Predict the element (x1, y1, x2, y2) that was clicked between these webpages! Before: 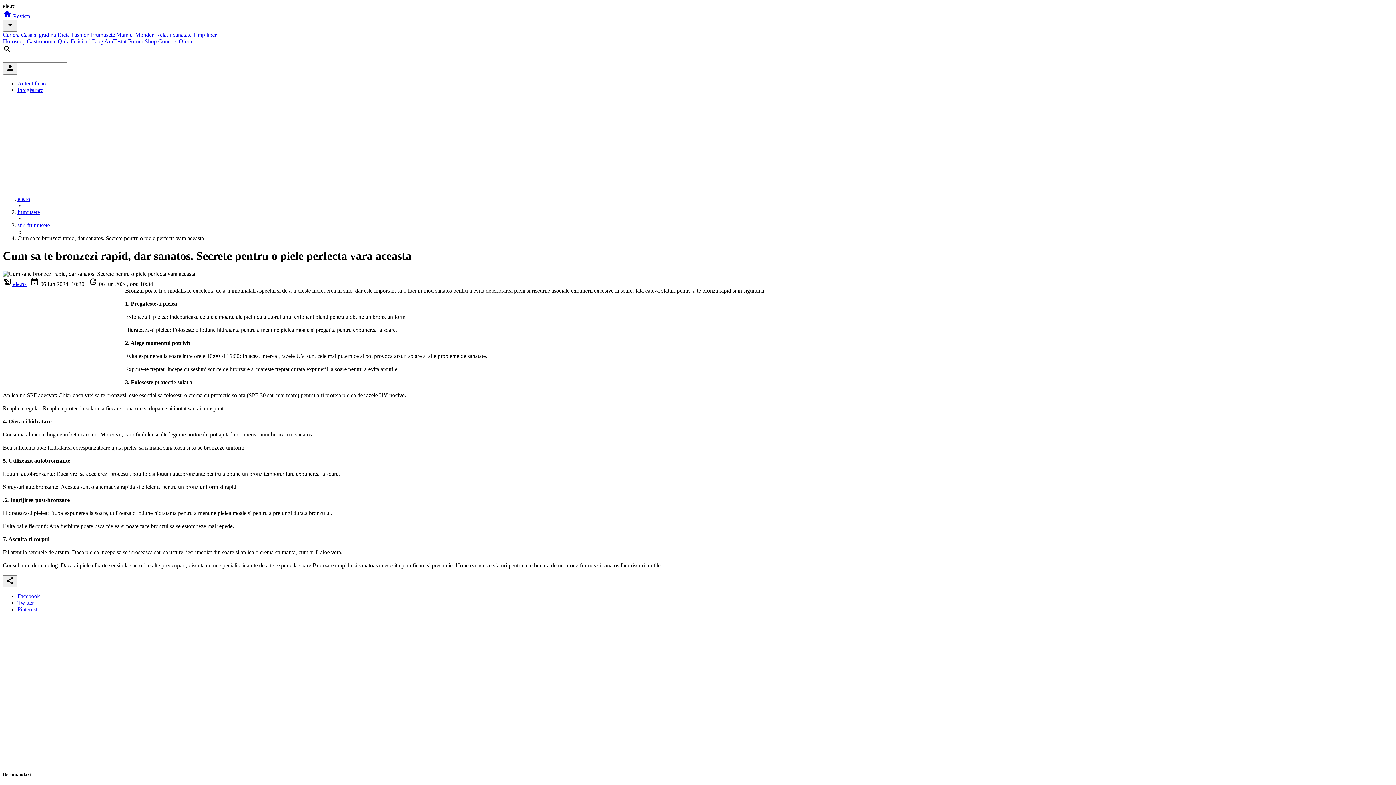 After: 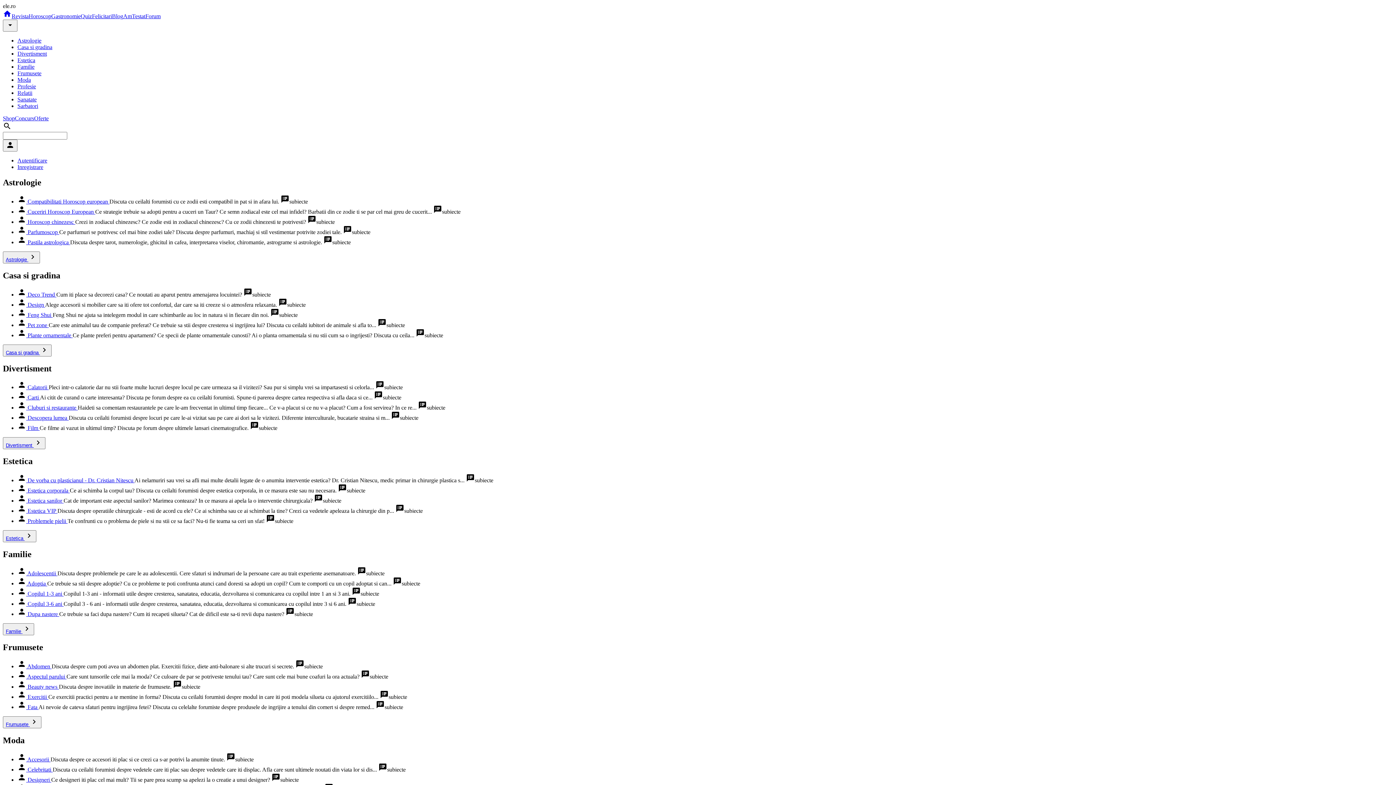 Action: bbox: (128, 38, 144, 44) label: Forum 